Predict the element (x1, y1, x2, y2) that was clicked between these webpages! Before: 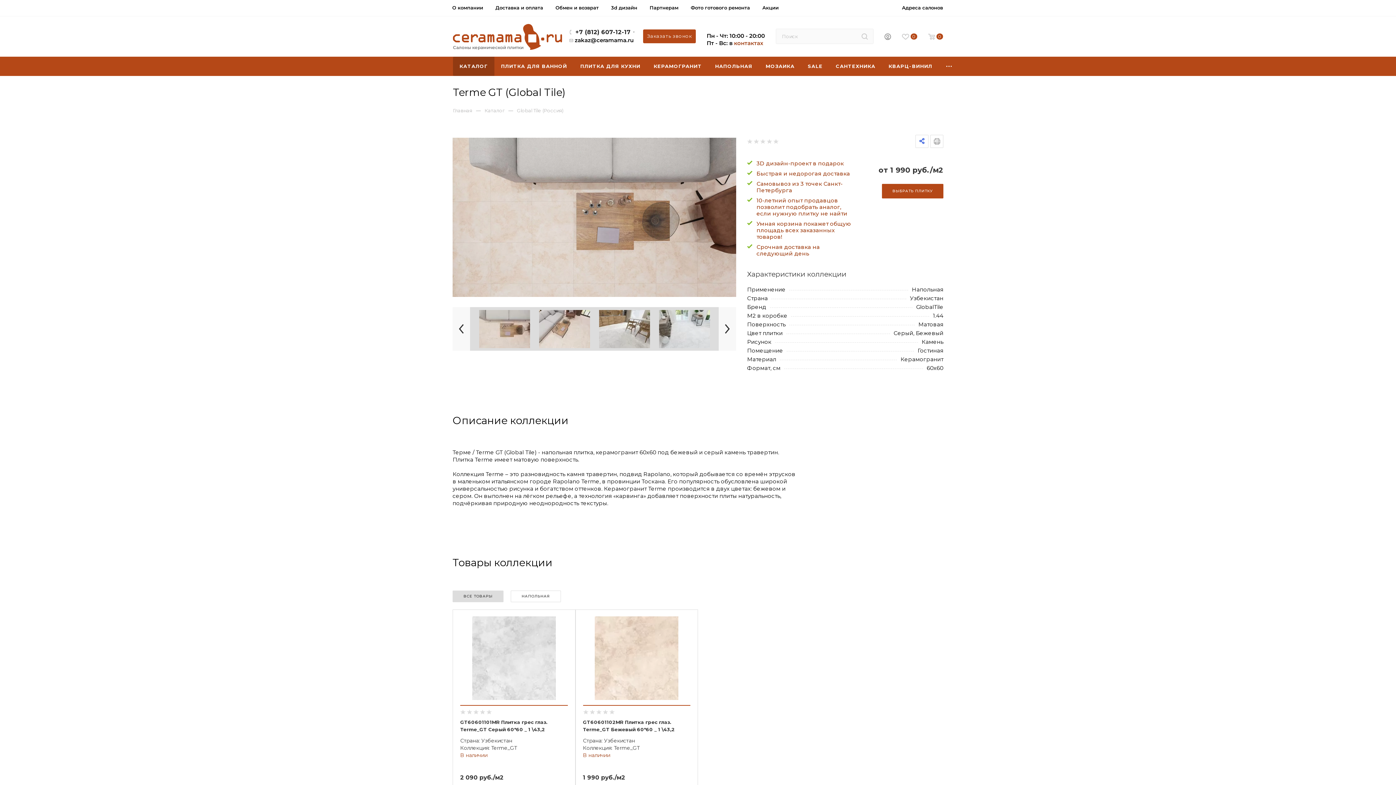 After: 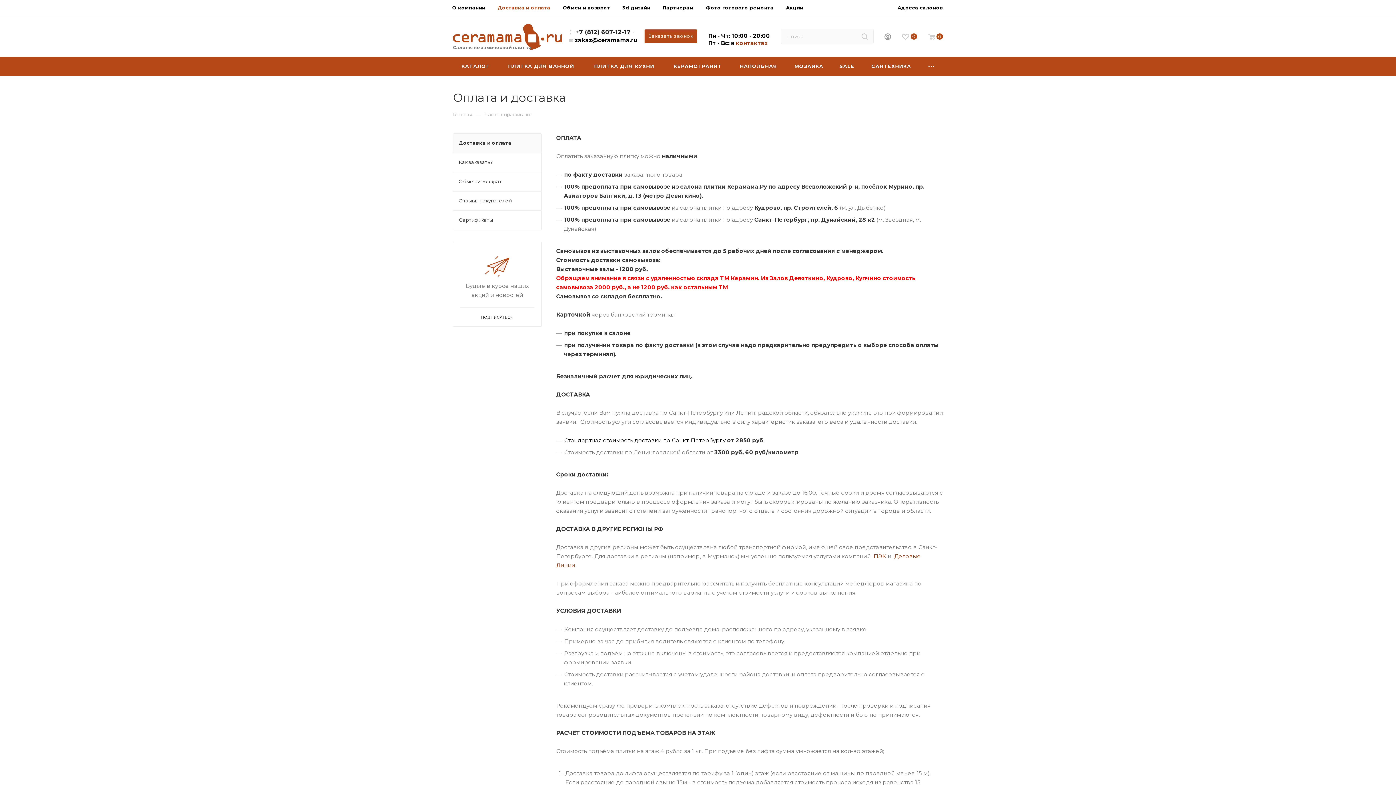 Action: label: Доставка и оплата bbox: (495, 4, 543, 10)